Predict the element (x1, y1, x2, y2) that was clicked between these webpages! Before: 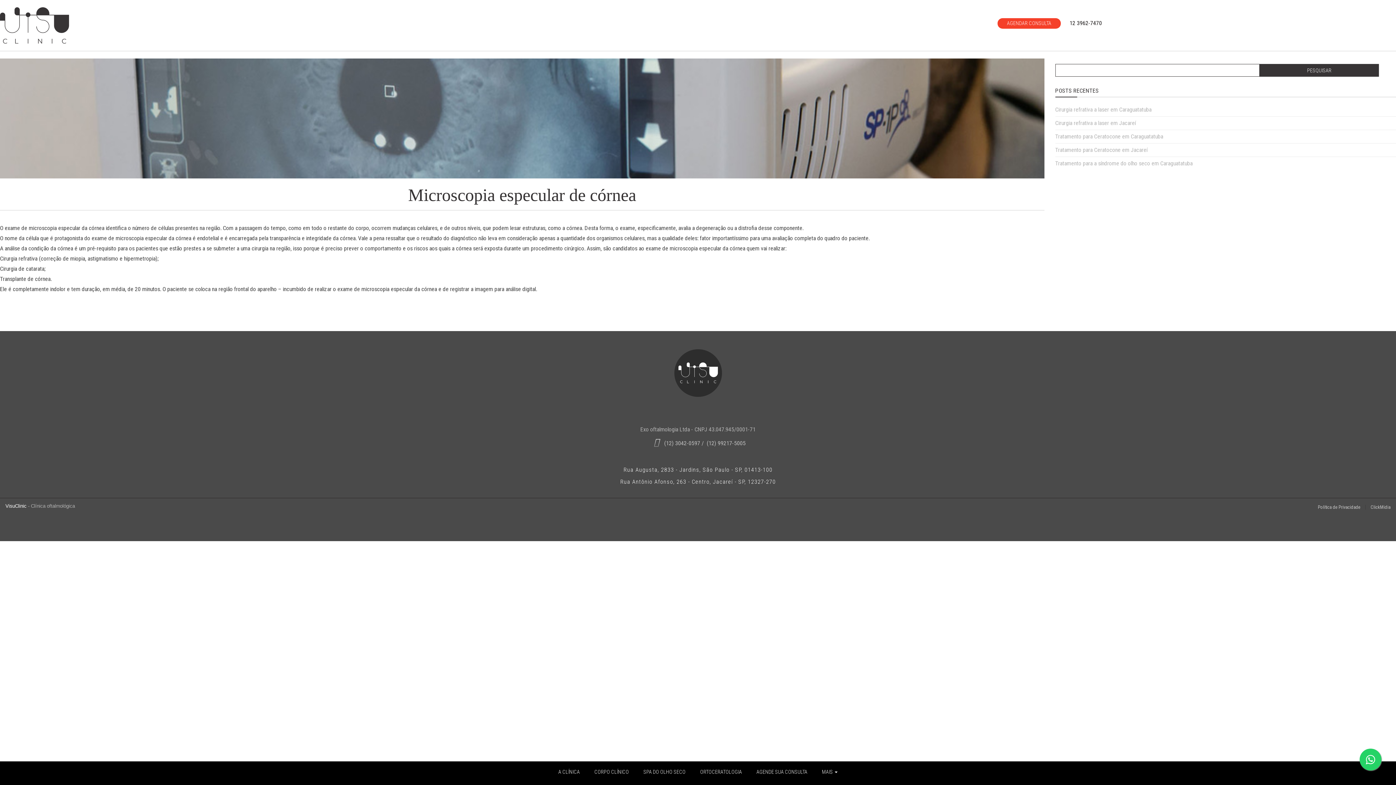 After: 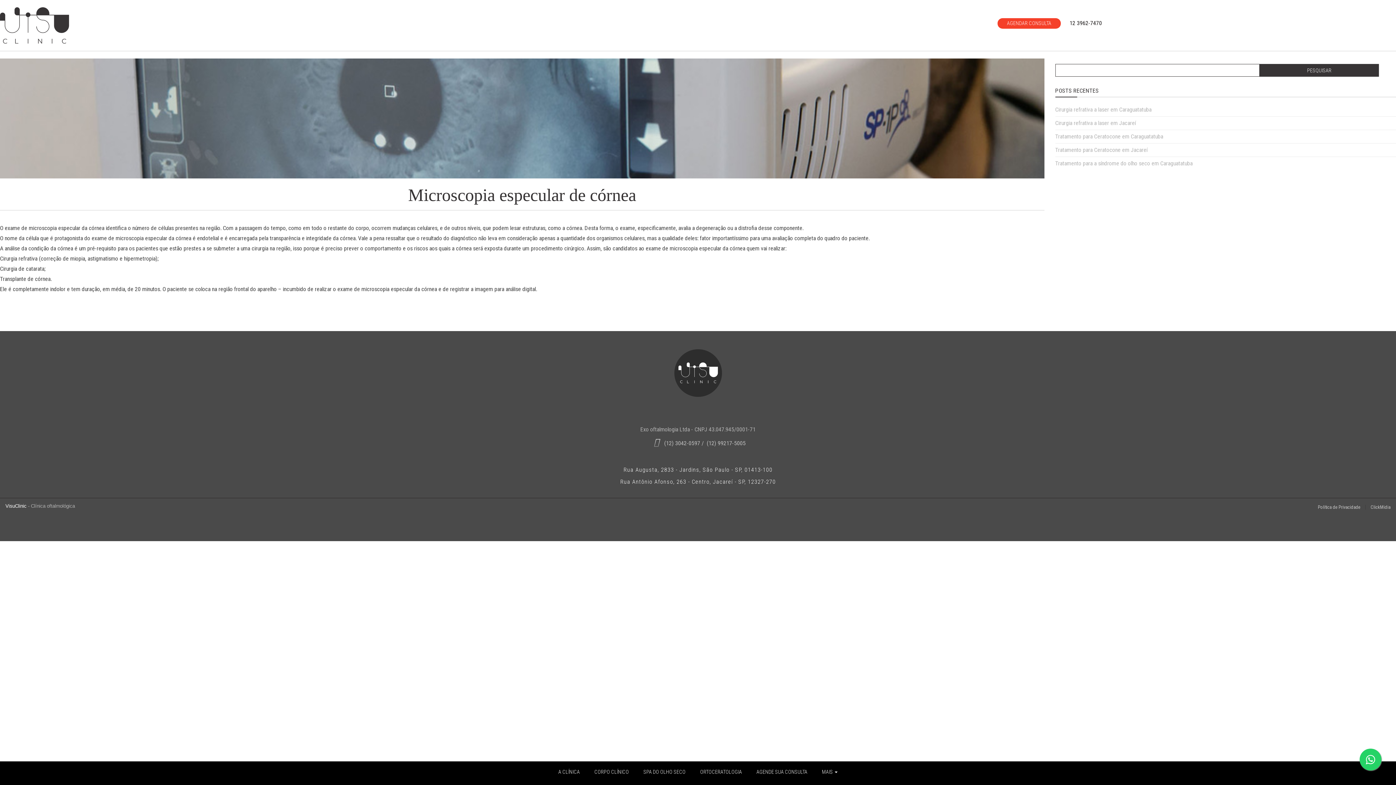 Action: bbox: (1360, 749, 1381, 770)